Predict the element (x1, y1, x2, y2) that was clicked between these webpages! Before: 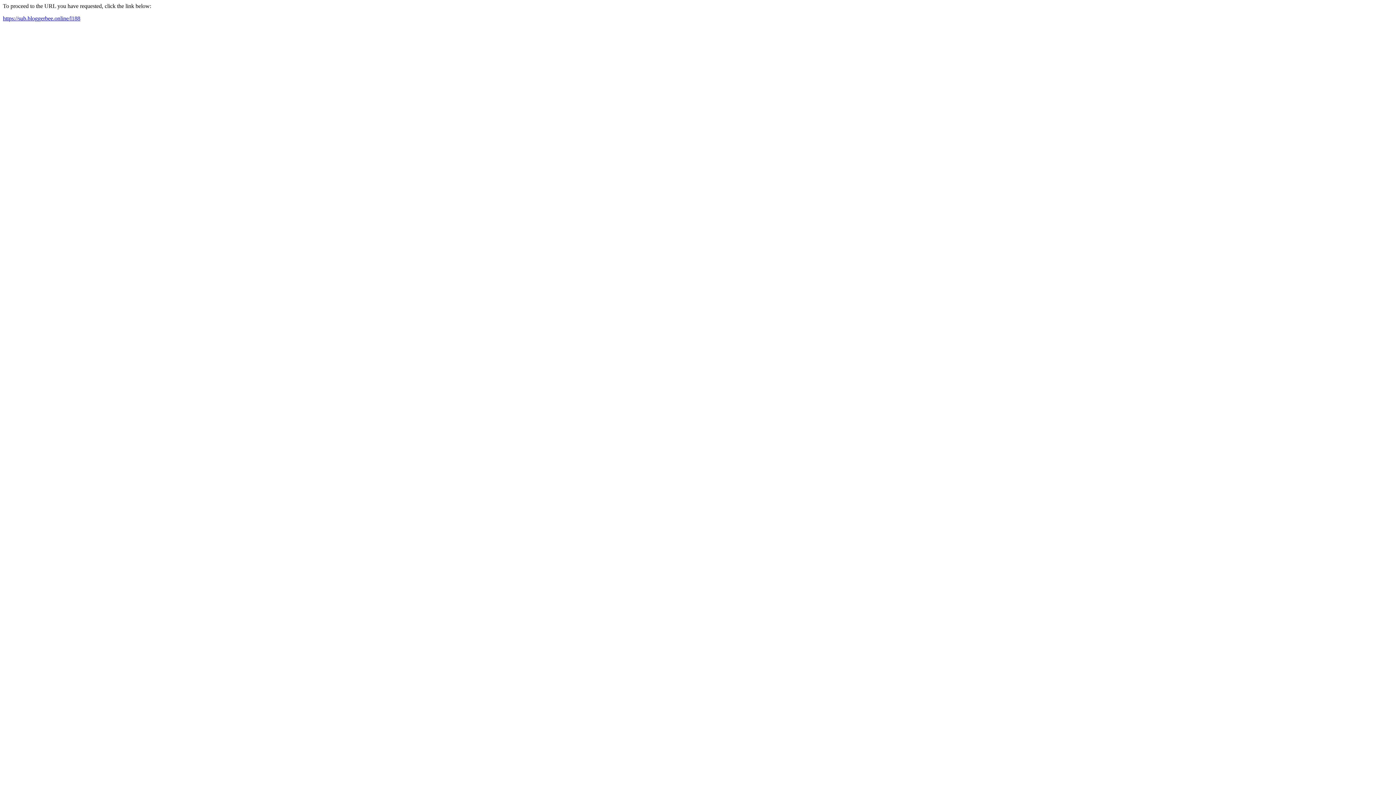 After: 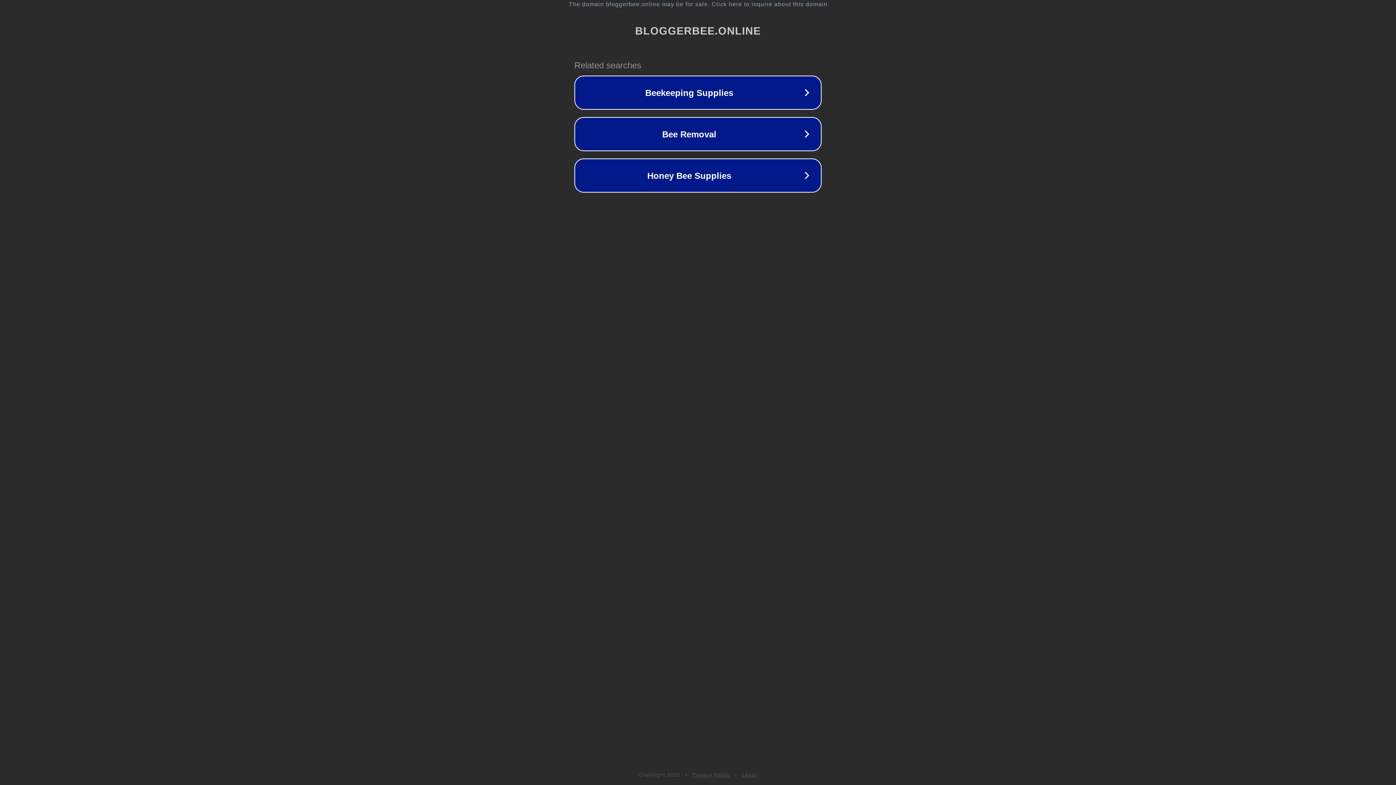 Action: bbox: (2, 15, 80, 21) label: https://sub.bloggerbee.online/l188